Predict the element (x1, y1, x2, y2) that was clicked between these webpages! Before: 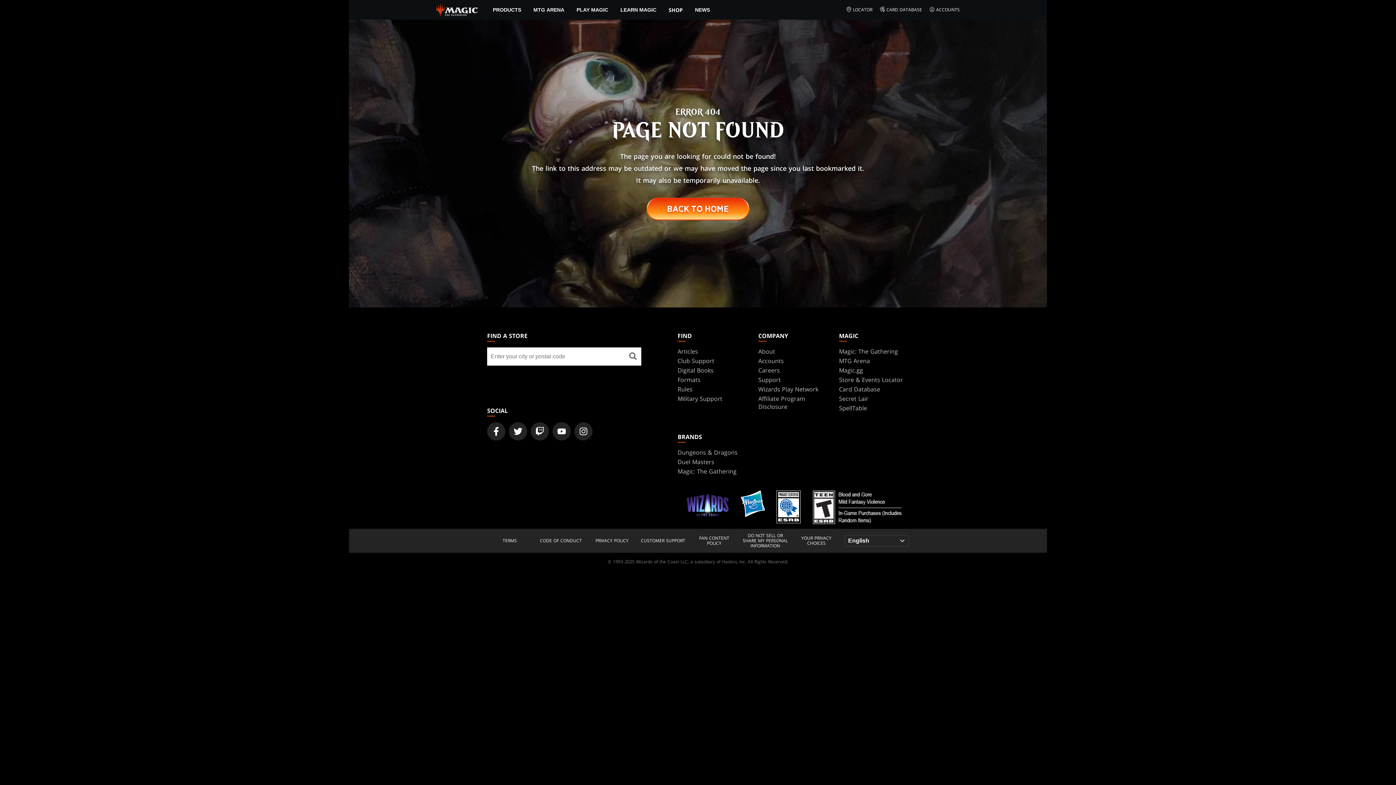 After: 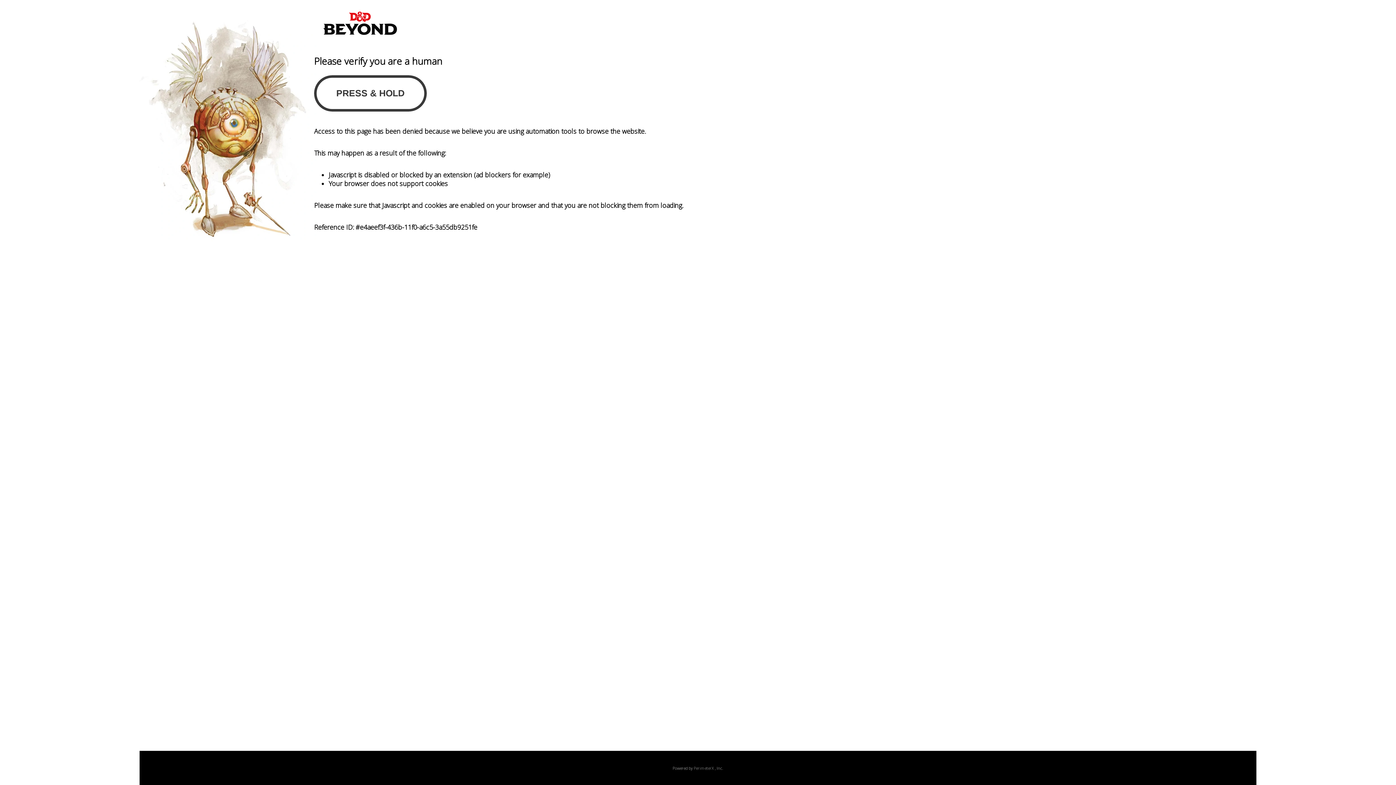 Action: label: Dungeons & Dragons bbox: (677, 448, 737, 456)